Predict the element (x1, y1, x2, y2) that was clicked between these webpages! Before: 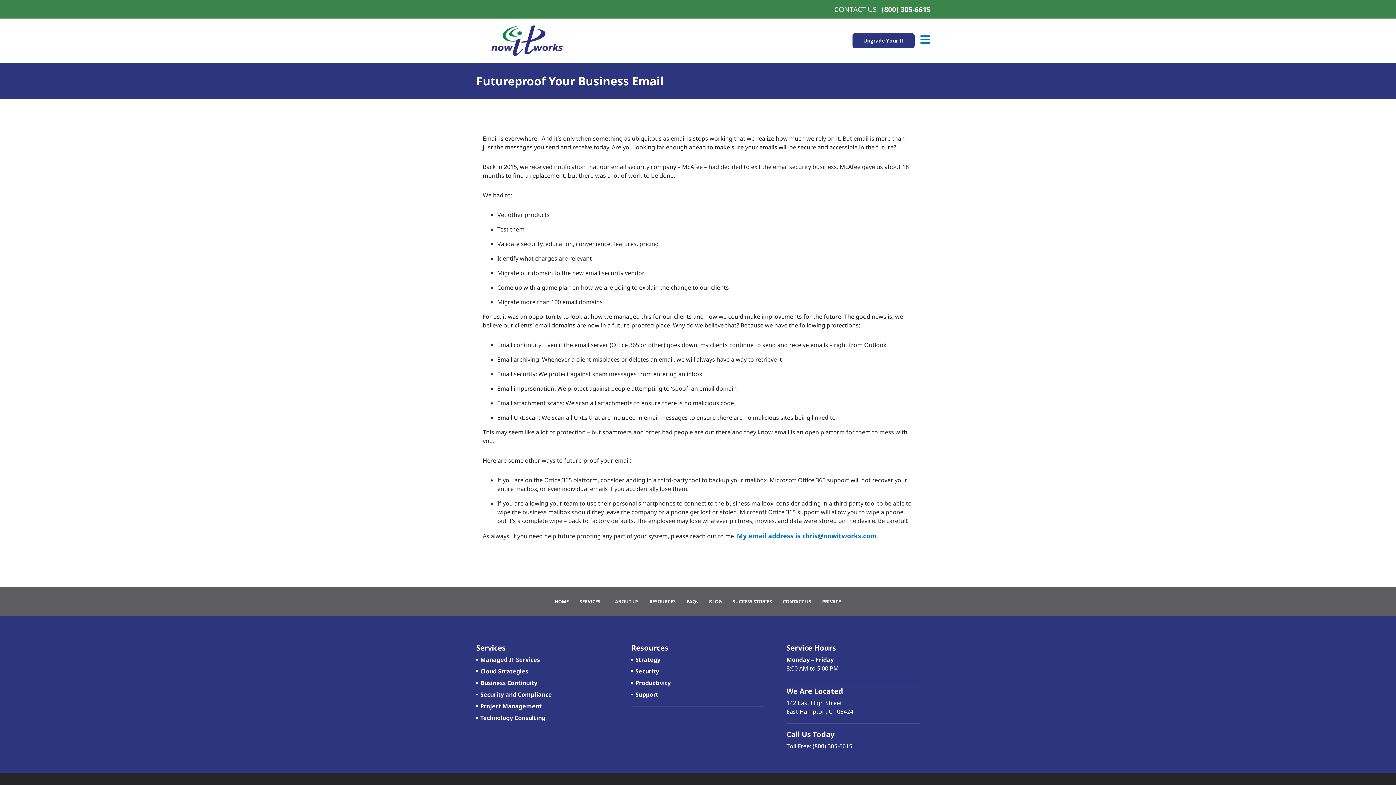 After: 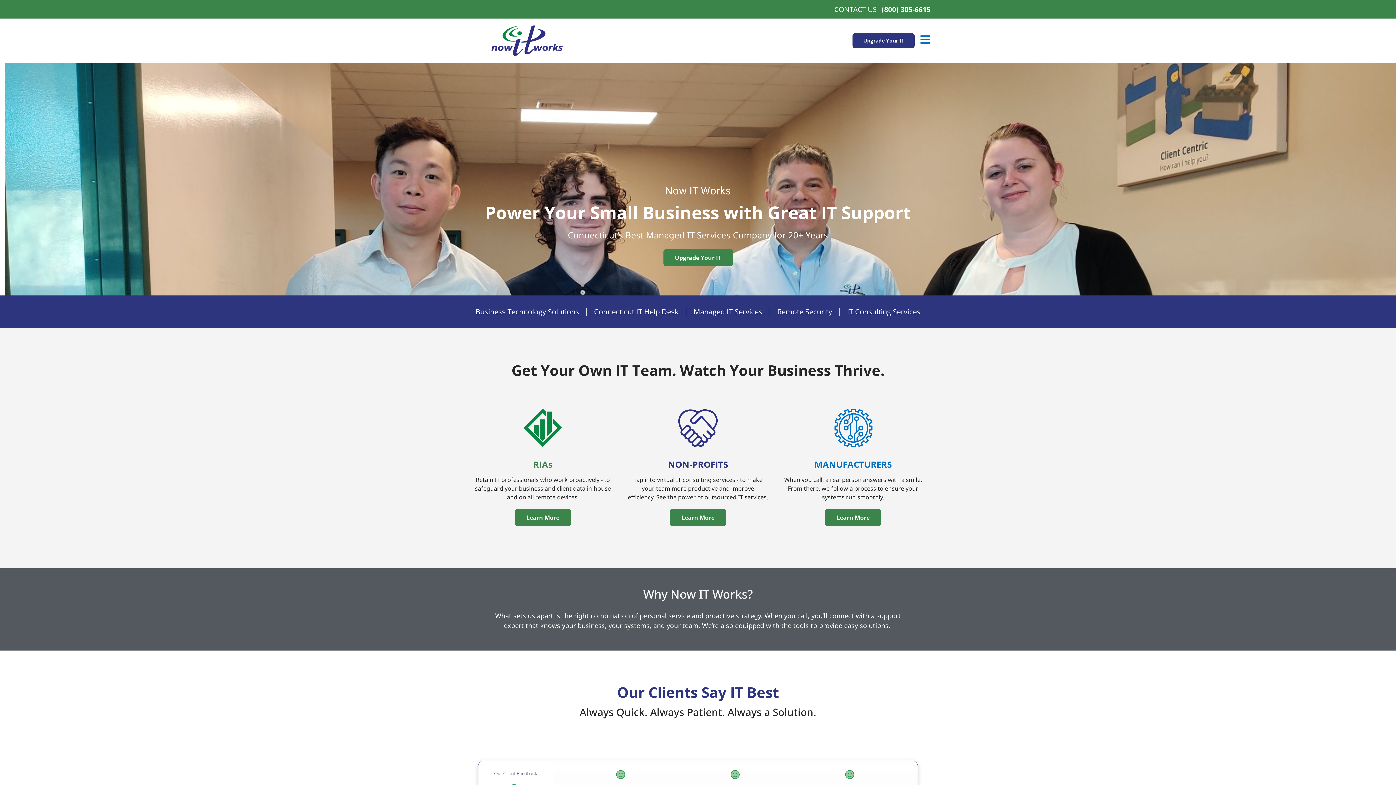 Action: bbox: (465, 24, 589, 57)